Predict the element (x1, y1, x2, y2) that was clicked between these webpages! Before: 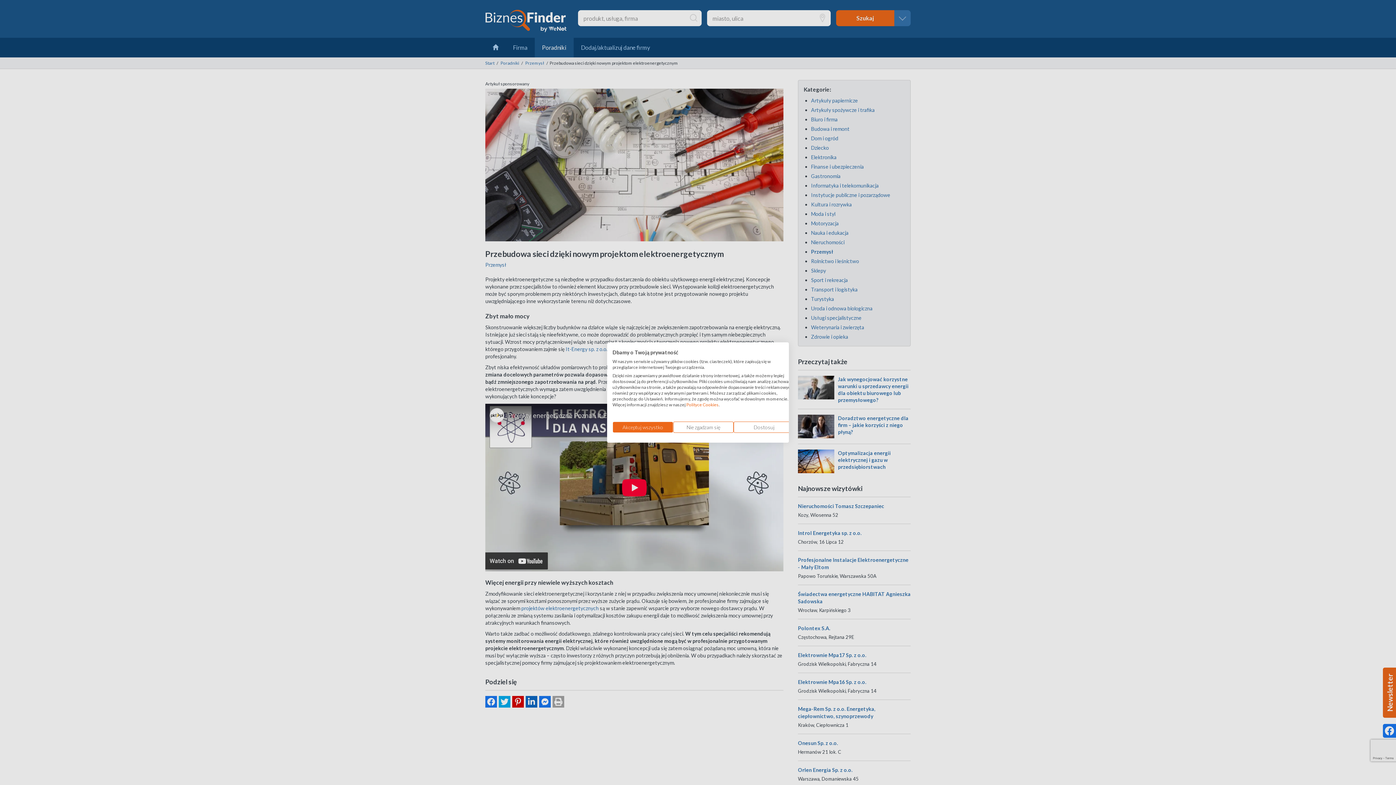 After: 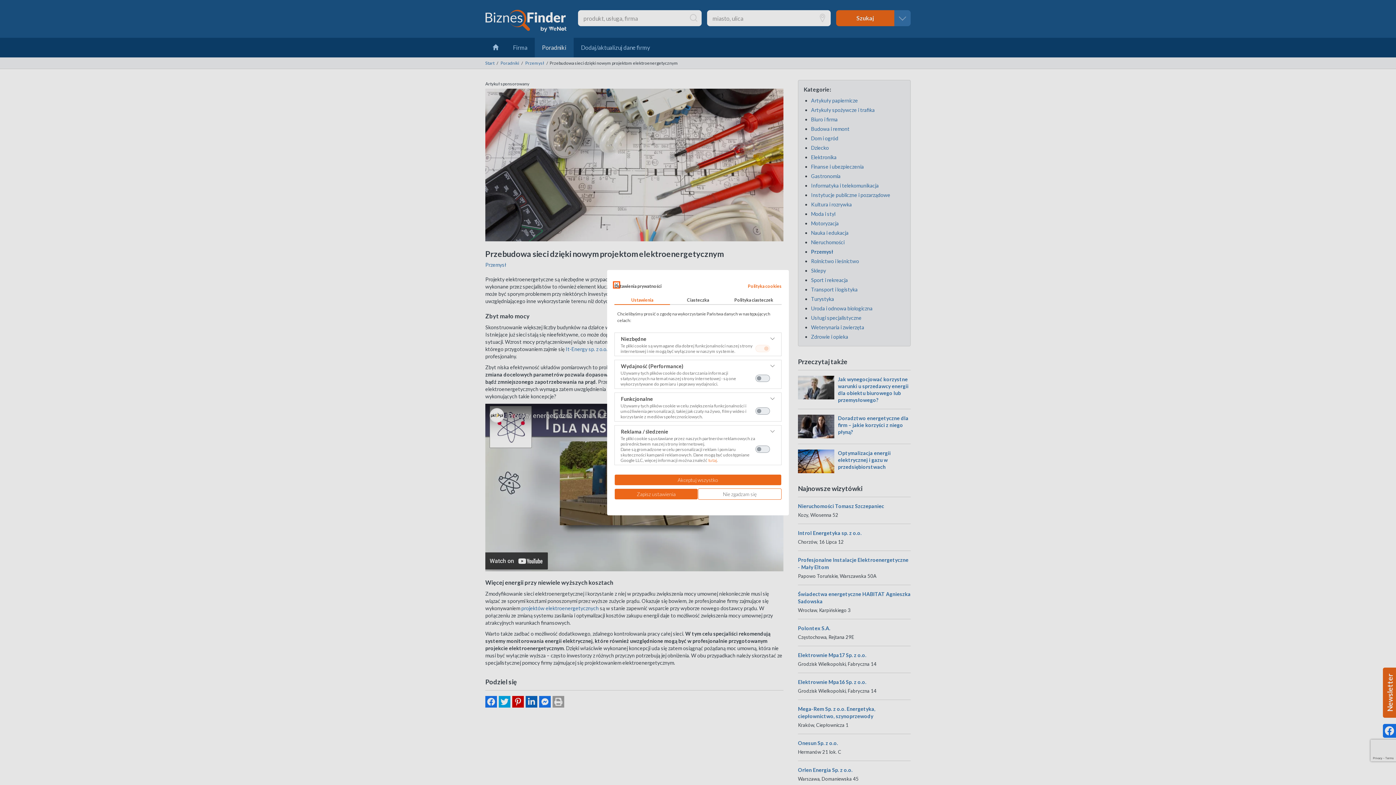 Action: label: Dostosuj preferencje cookie bbox: (733, 421, 794, 433)